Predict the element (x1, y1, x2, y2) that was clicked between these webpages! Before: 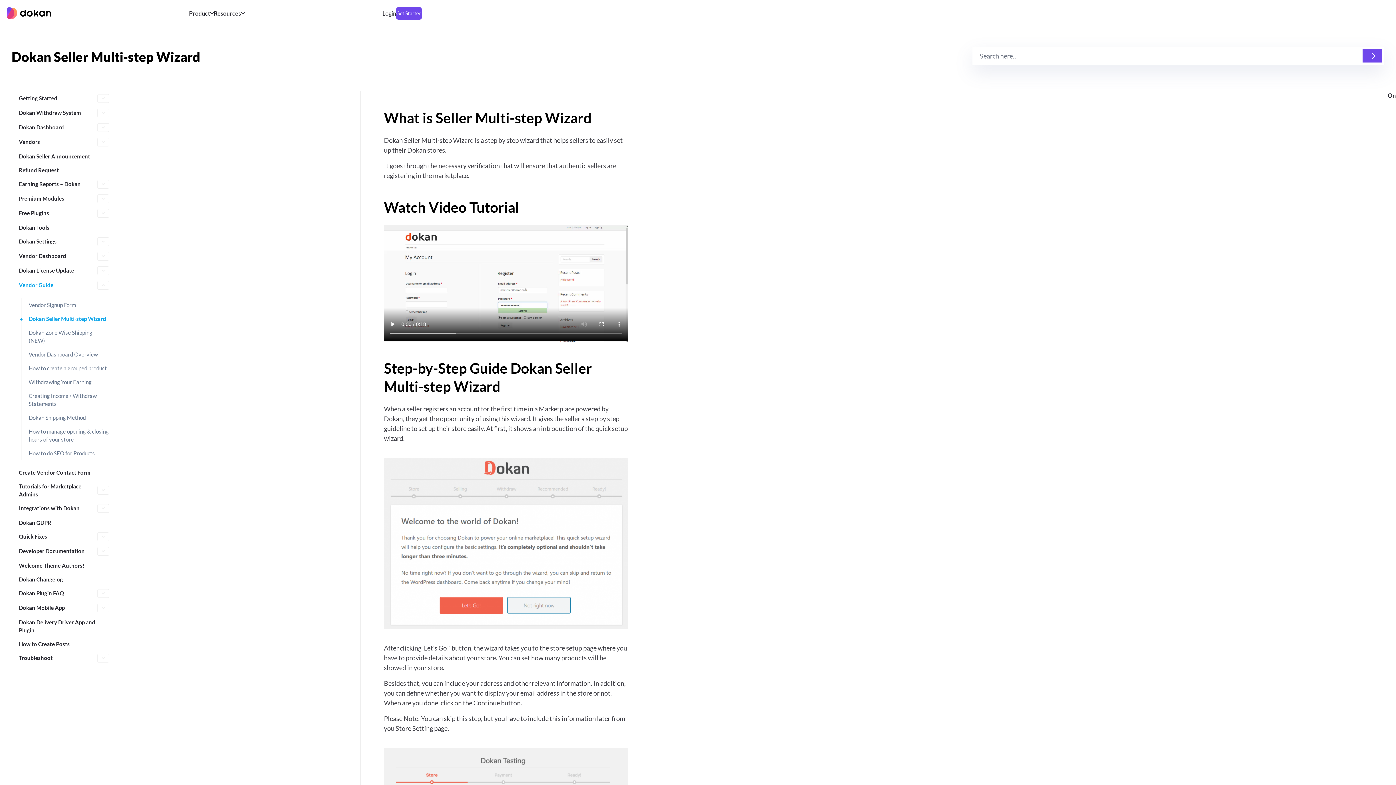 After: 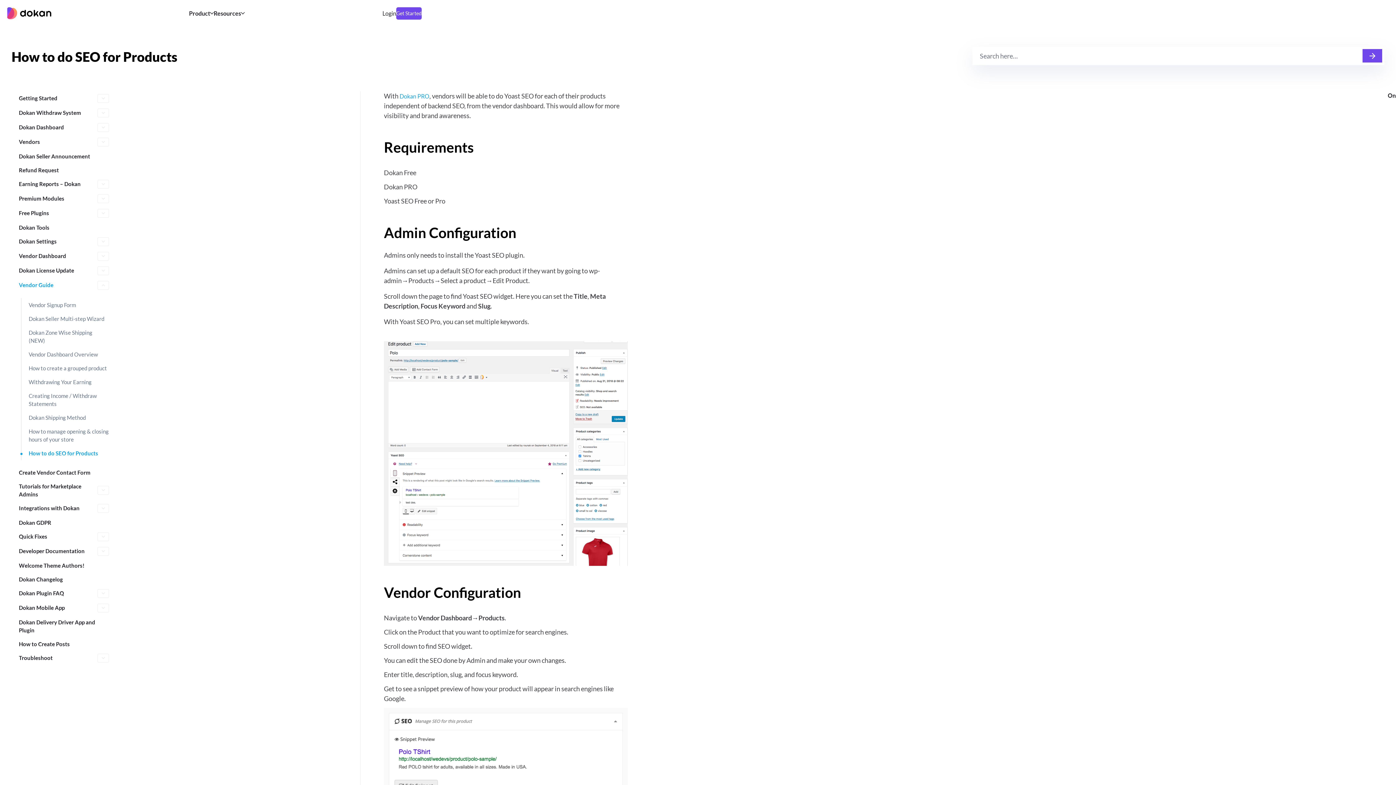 Action: label: How to do SEO for Products bbox: (21, 446, 112, 460)